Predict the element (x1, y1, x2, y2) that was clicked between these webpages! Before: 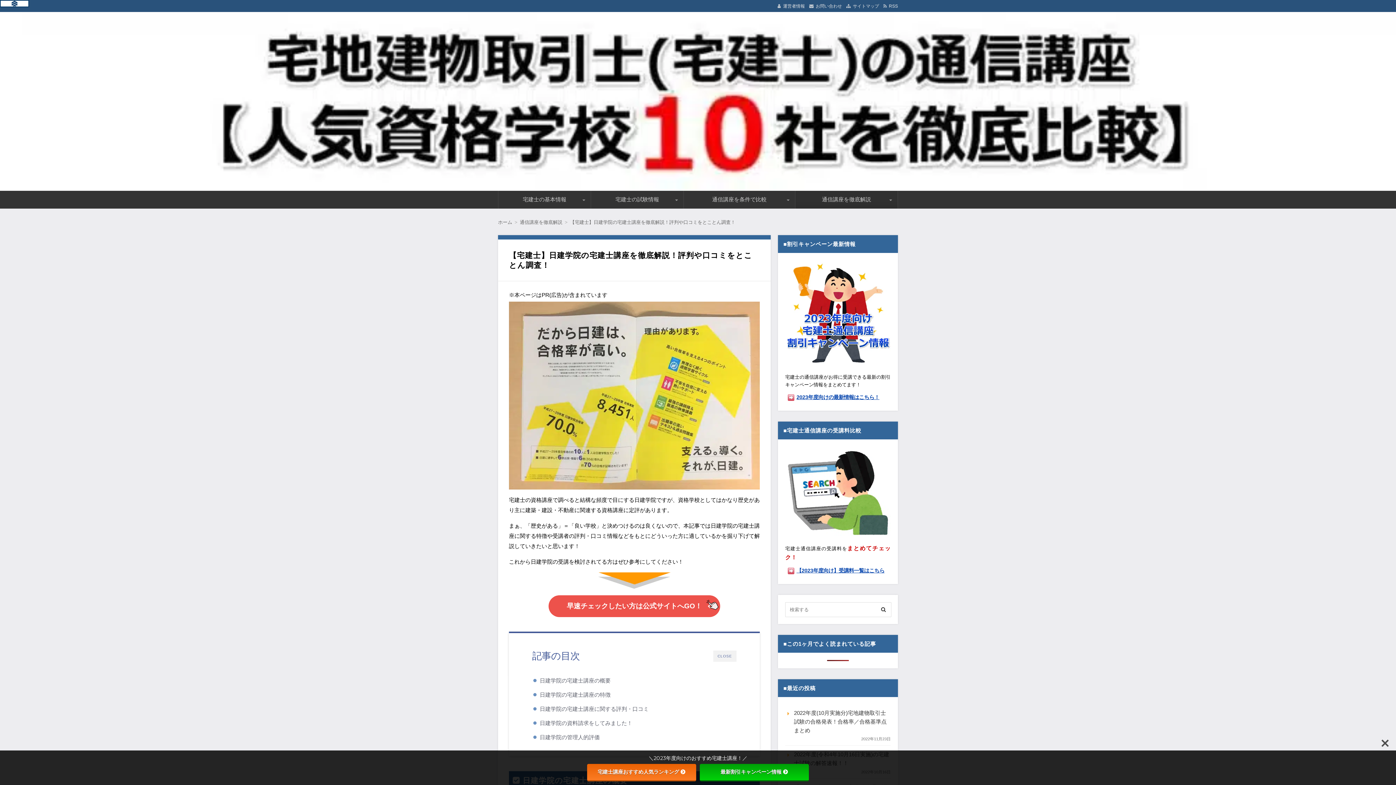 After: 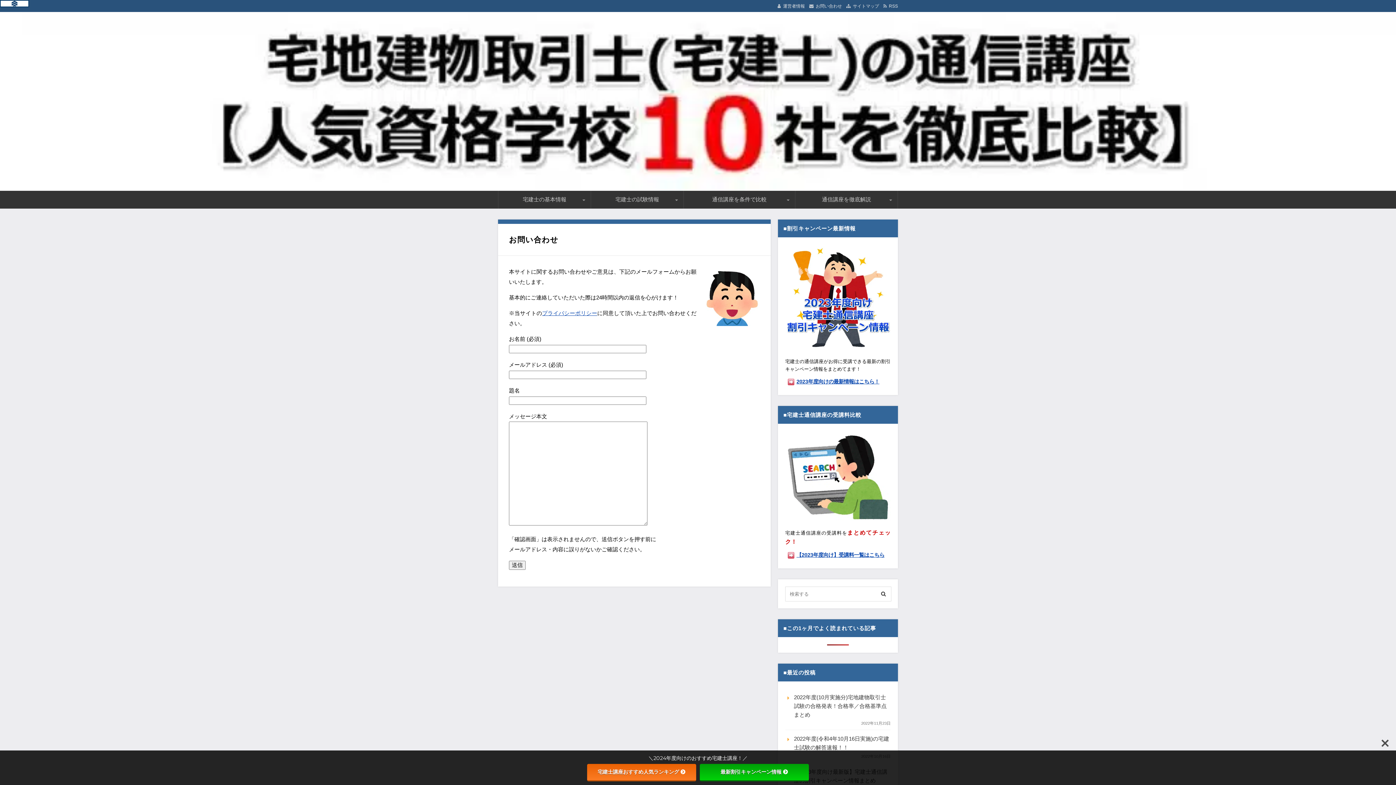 Action: bbox: (809, 3, 842, 8) label: お問い合わせ